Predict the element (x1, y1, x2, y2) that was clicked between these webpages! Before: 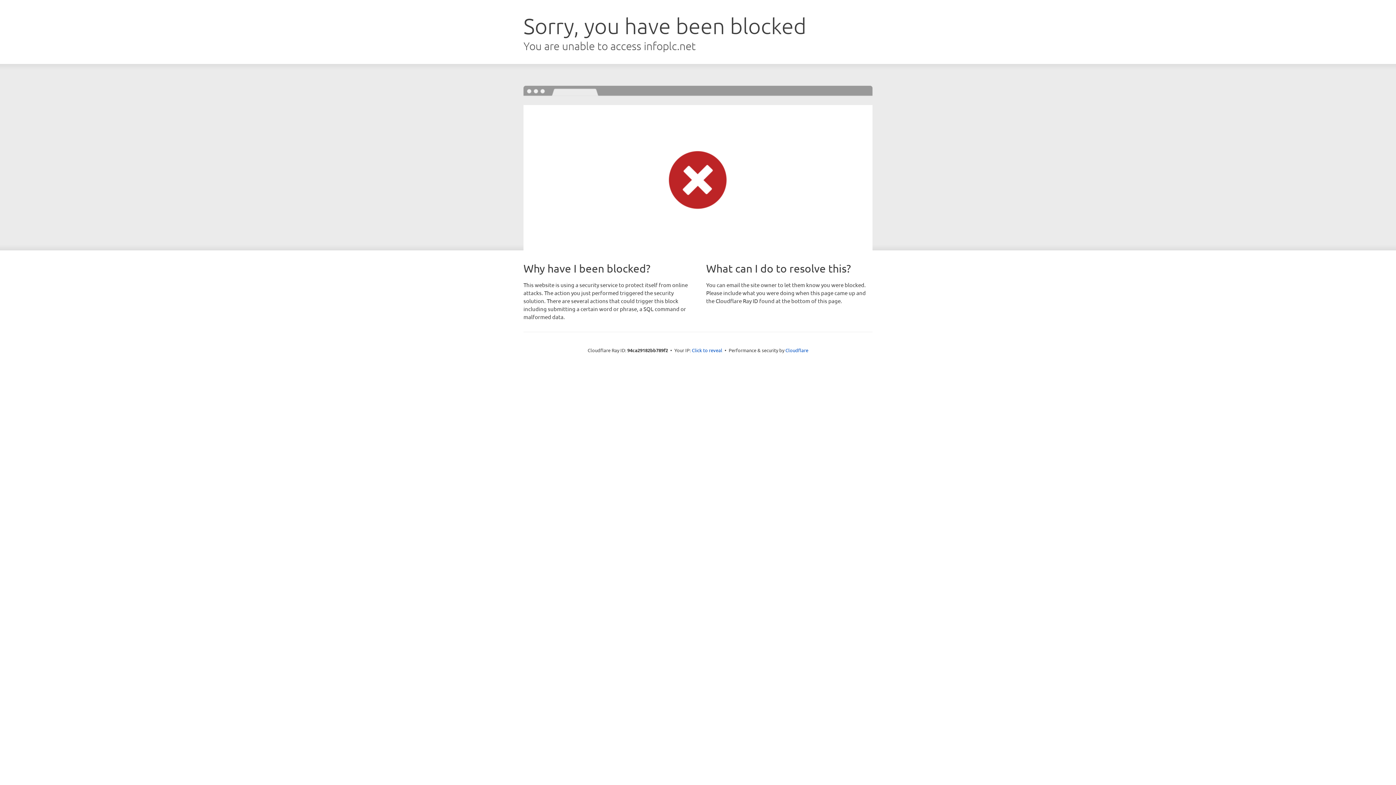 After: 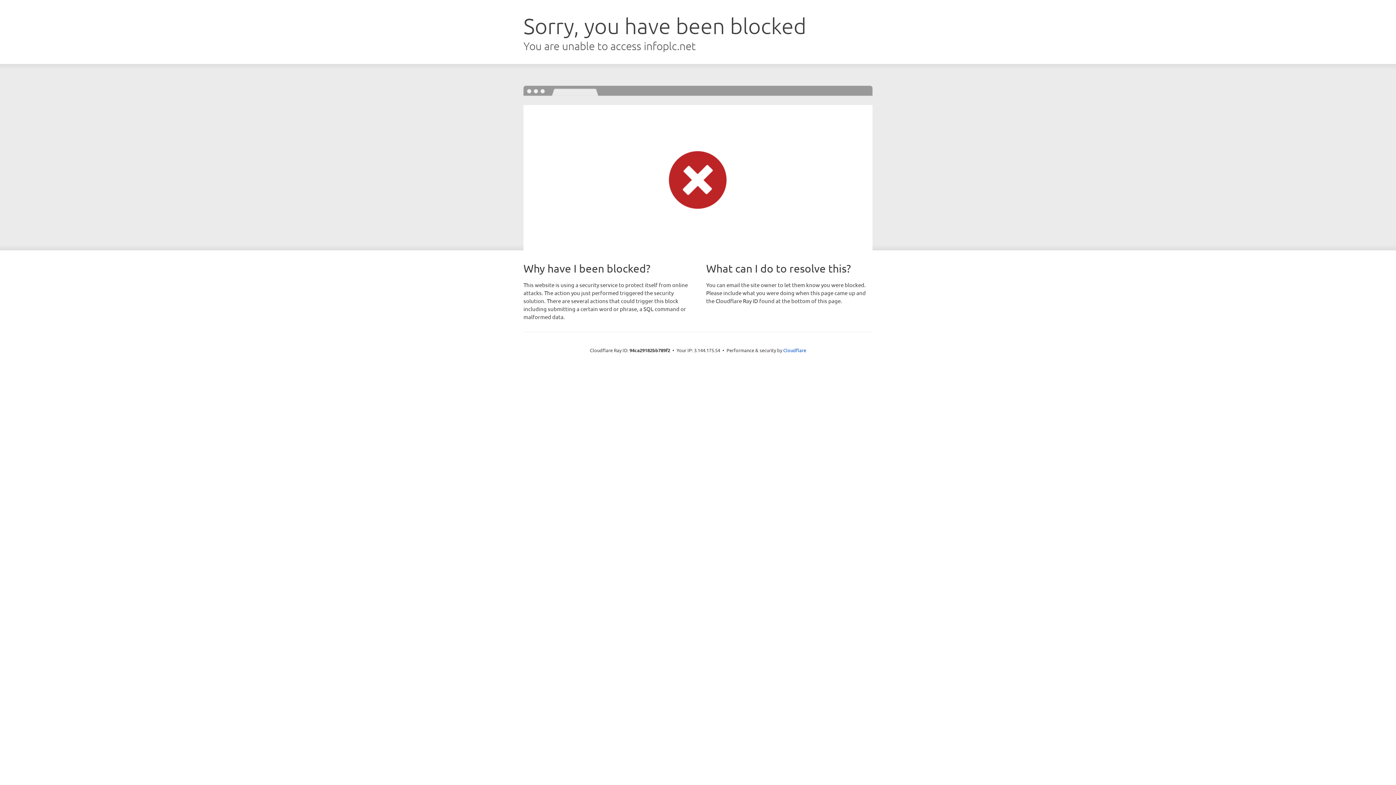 Action: label: Click to reveal bbox: (692, 346, 722, 353)